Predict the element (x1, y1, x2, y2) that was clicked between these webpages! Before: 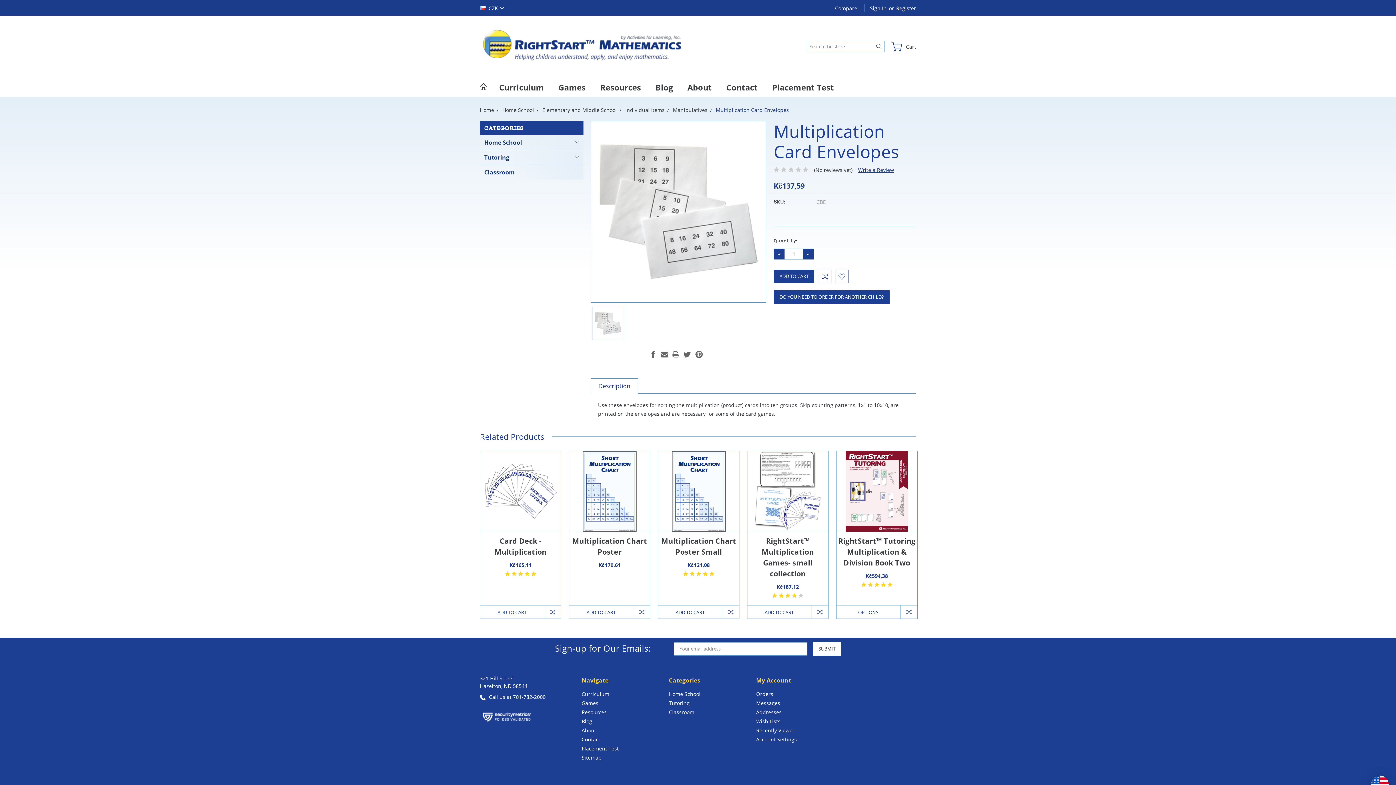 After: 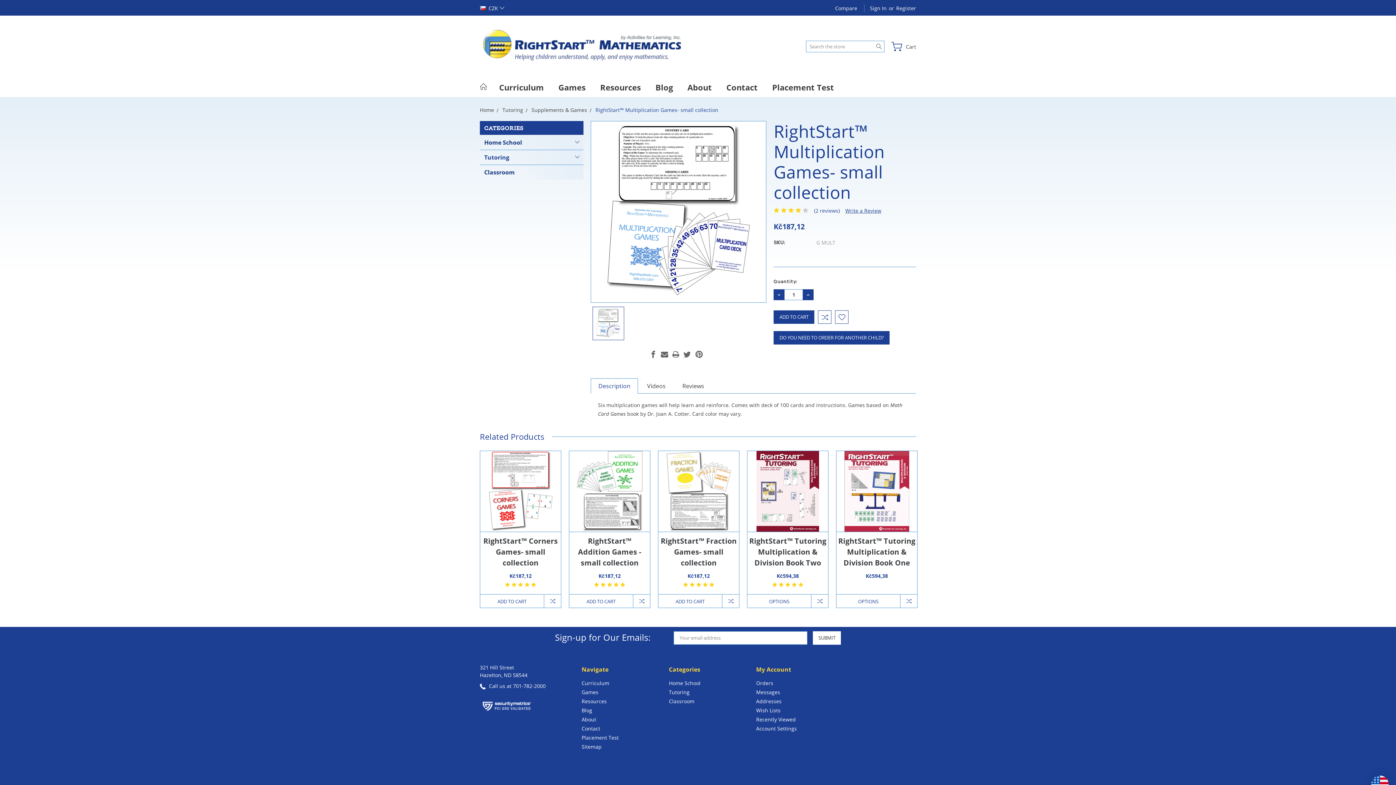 Action: bbox: (747, 451, 828, 531)